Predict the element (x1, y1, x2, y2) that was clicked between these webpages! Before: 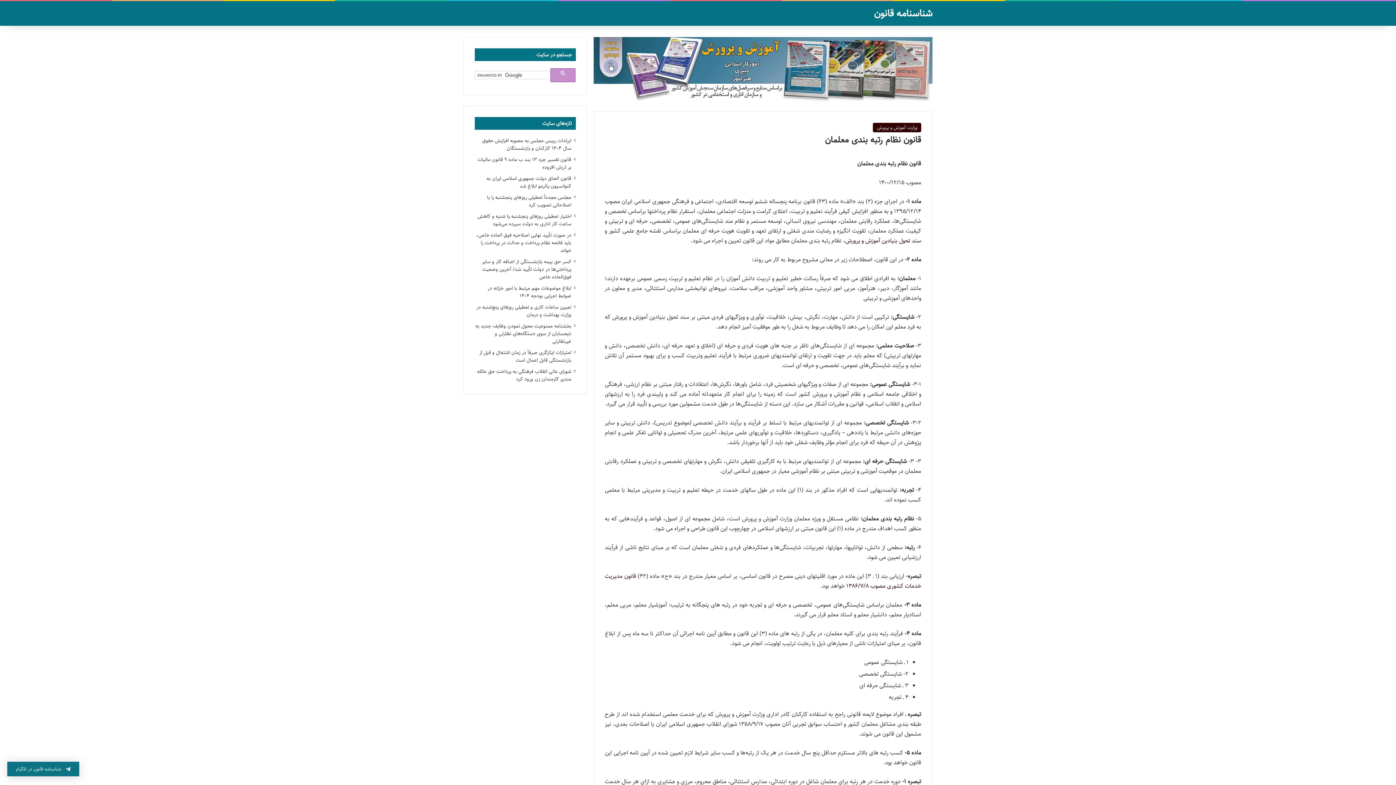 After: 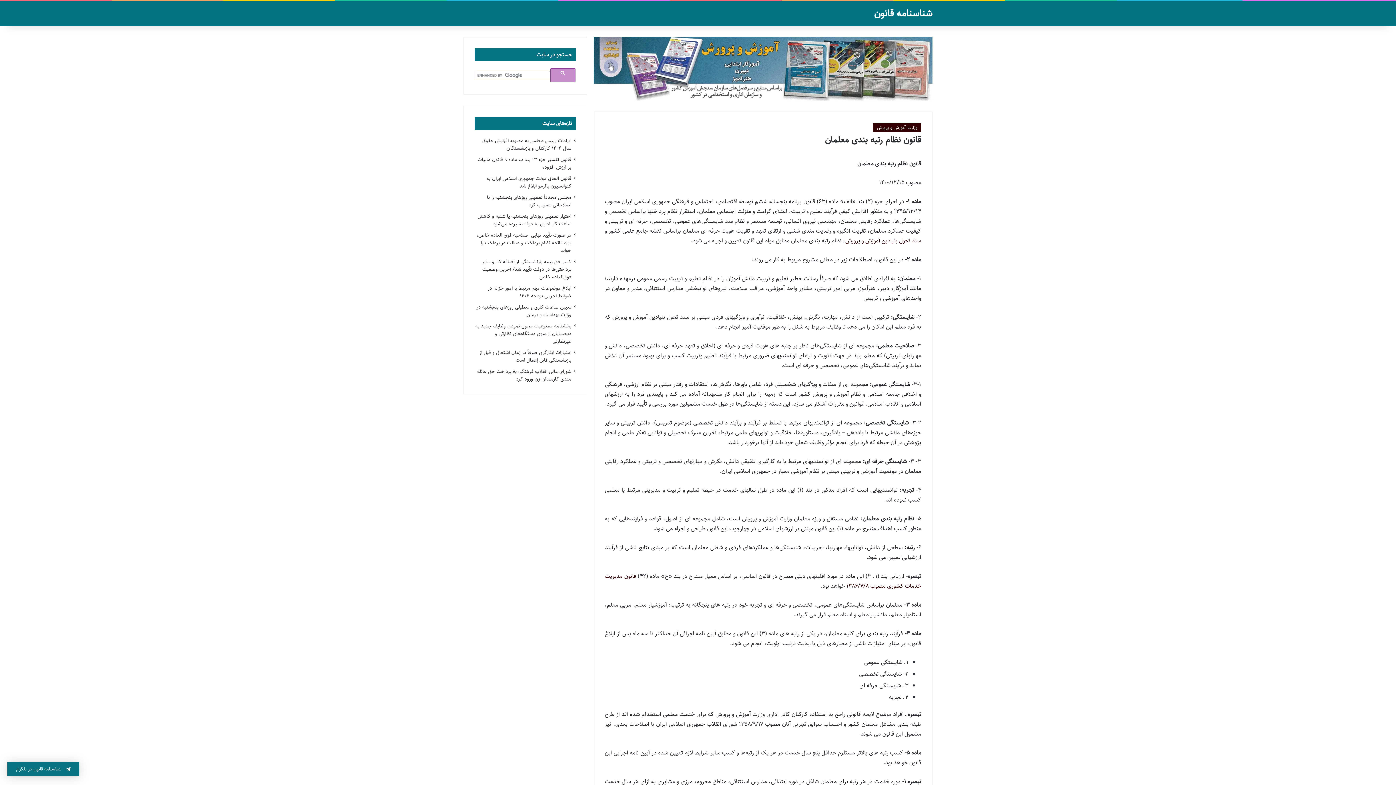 Action: bbox: (550, 68, 575, 82)